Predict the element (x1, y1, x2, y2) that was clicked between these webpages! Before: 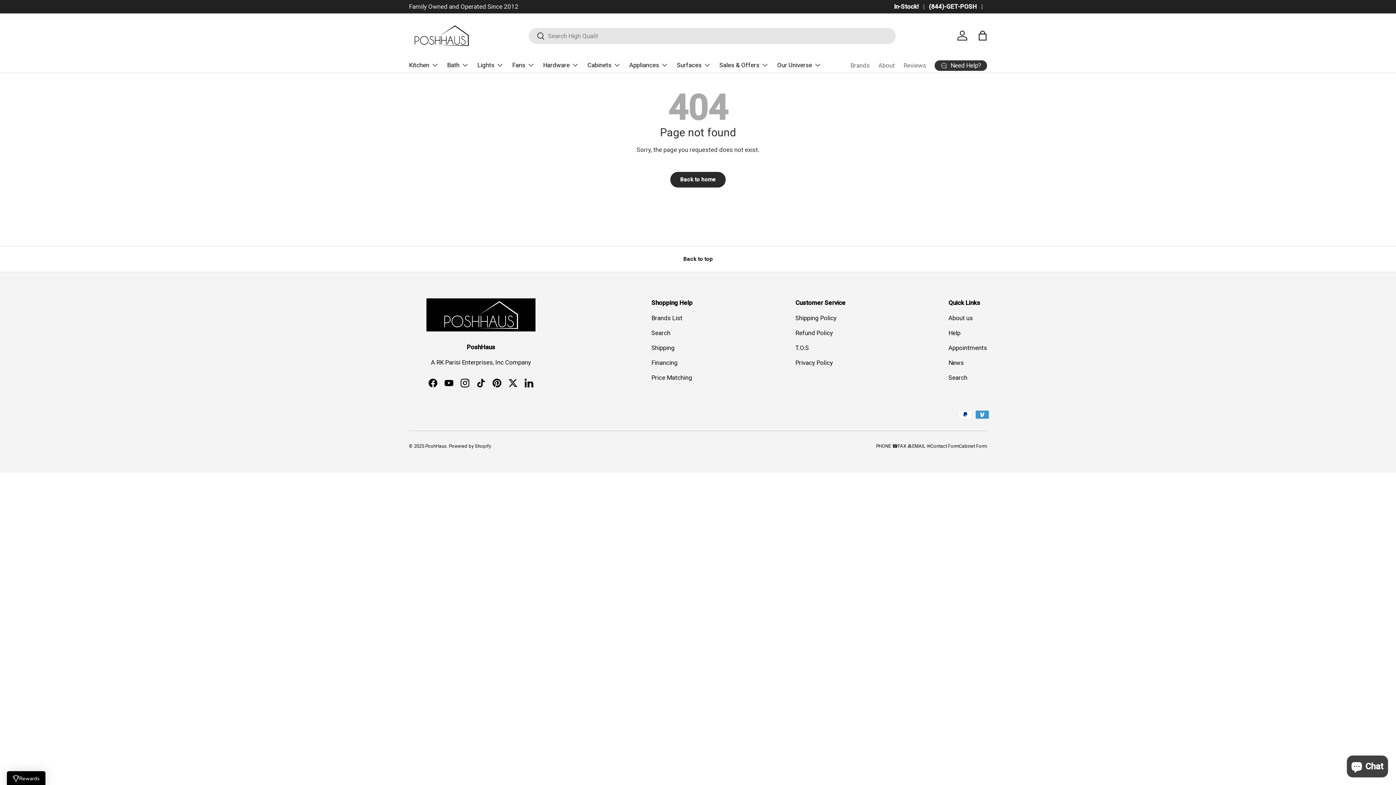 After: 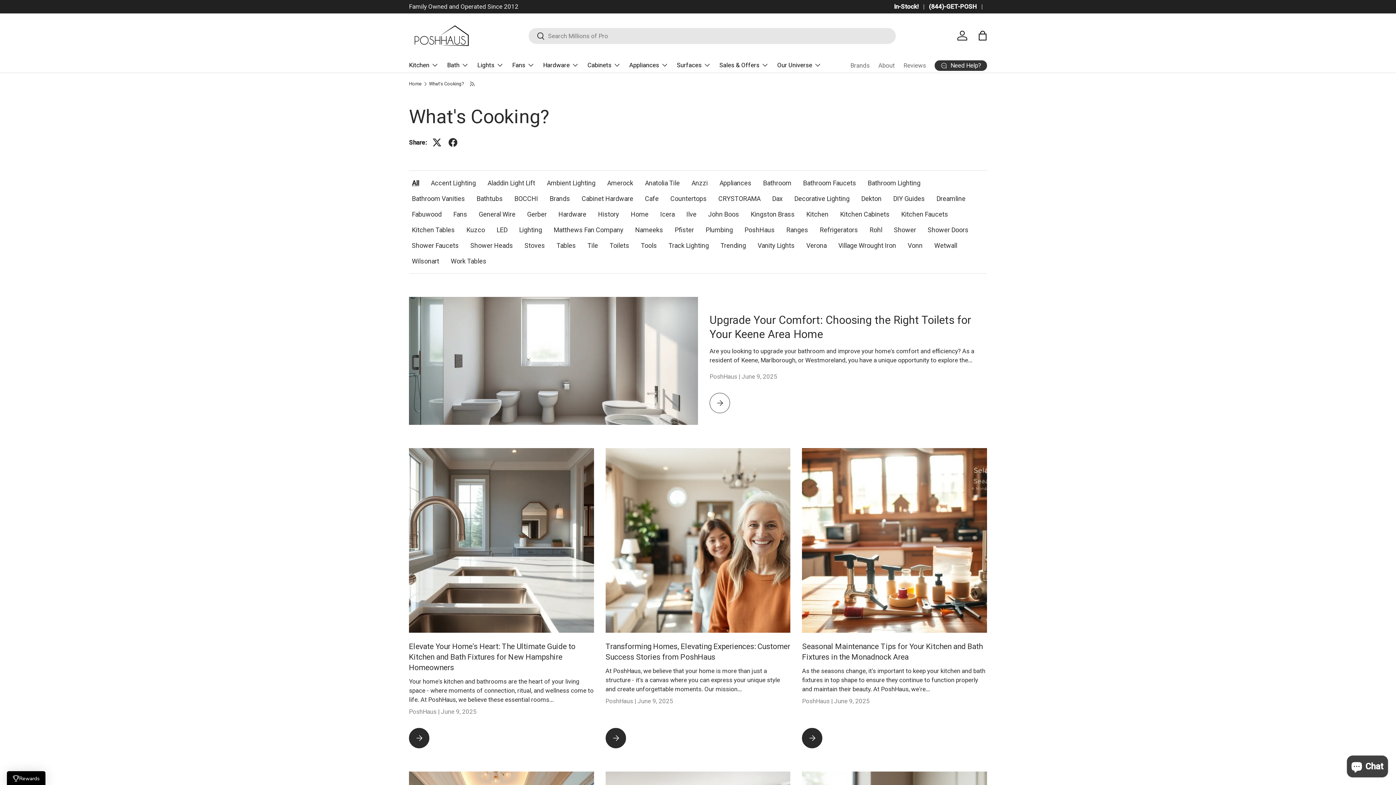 Action: label: News bbox: (948, 359, 964, 366)